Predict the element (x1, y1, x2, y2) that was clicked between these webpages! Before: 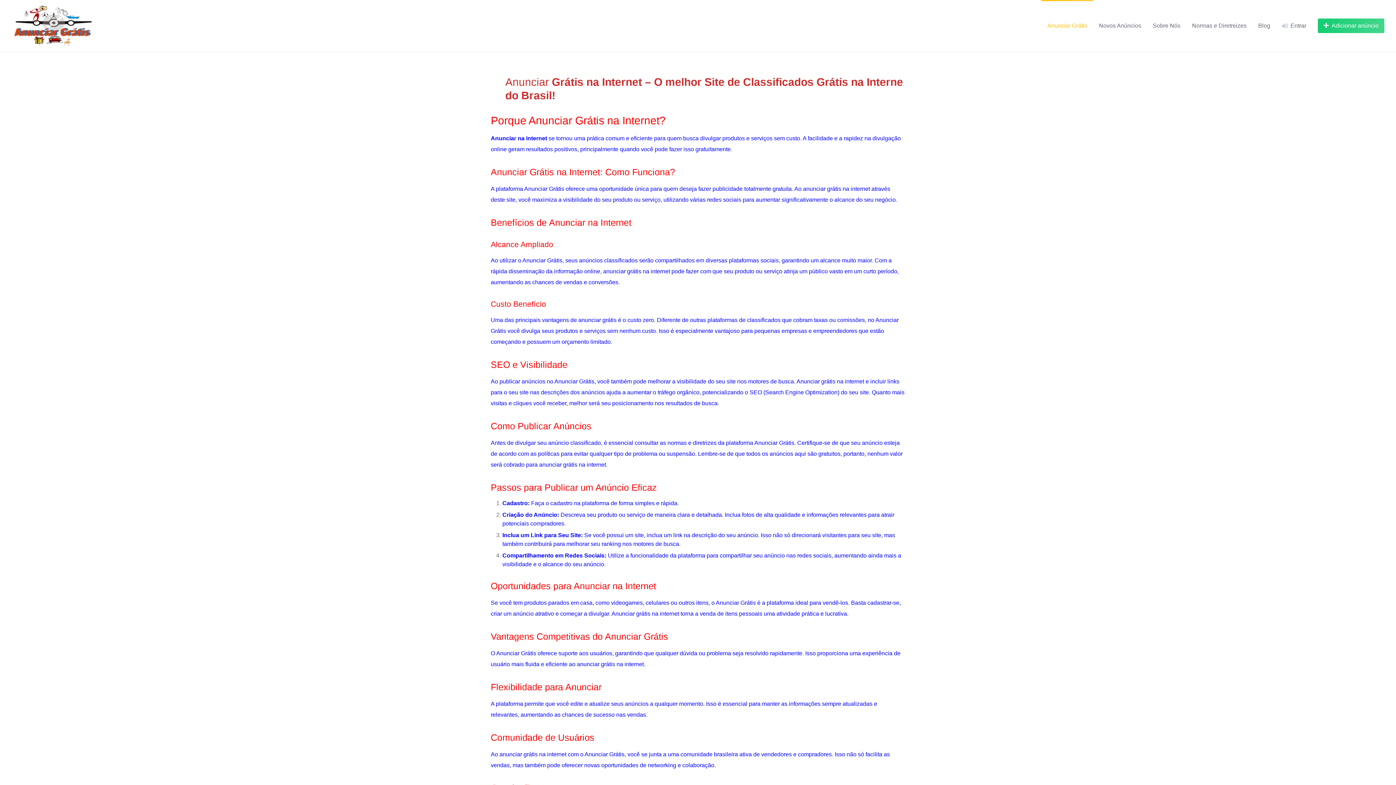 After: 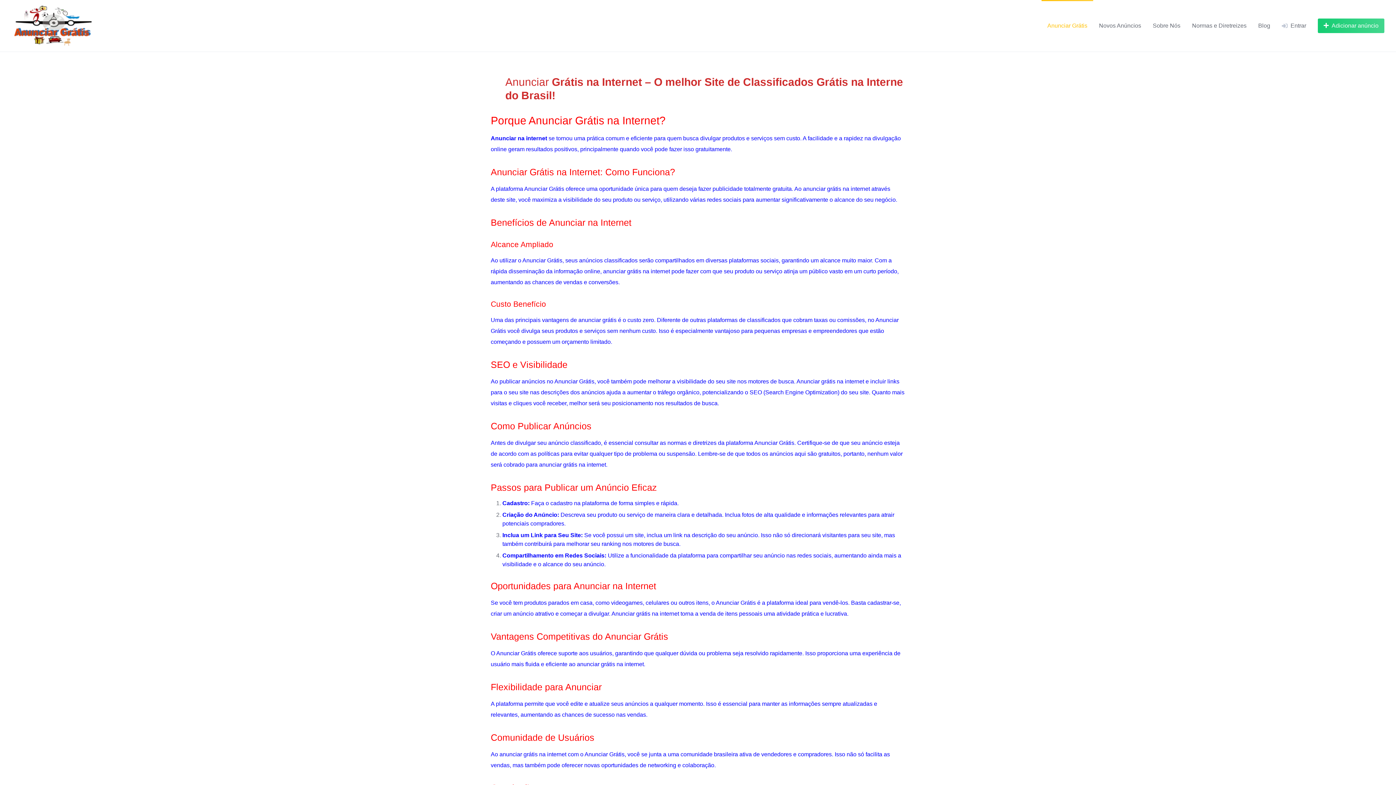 Action: bbox: (11, 5, 91, 45)